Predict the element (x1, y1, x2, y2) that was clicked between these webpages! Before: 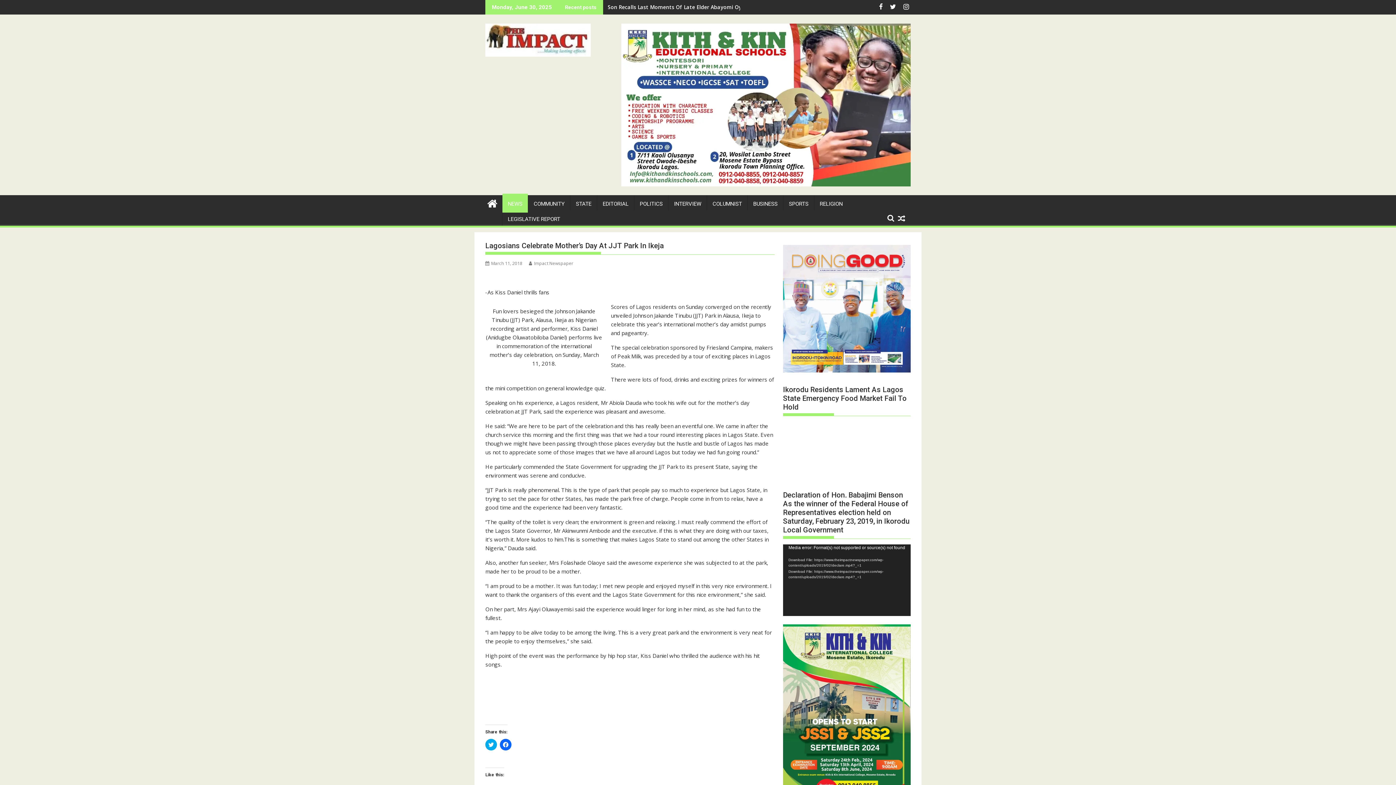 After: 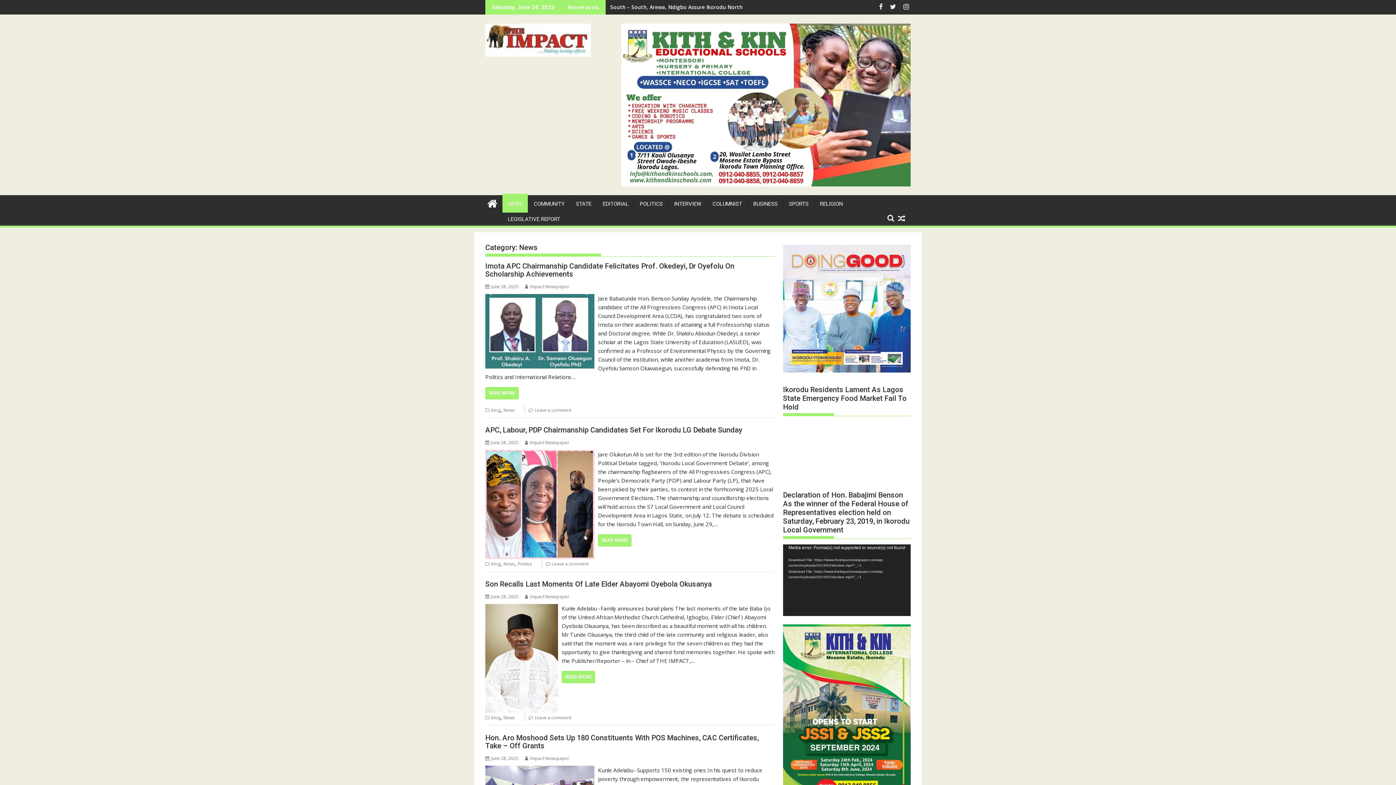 Action: label: NEWS bbox: (502, 195, 528, 212)